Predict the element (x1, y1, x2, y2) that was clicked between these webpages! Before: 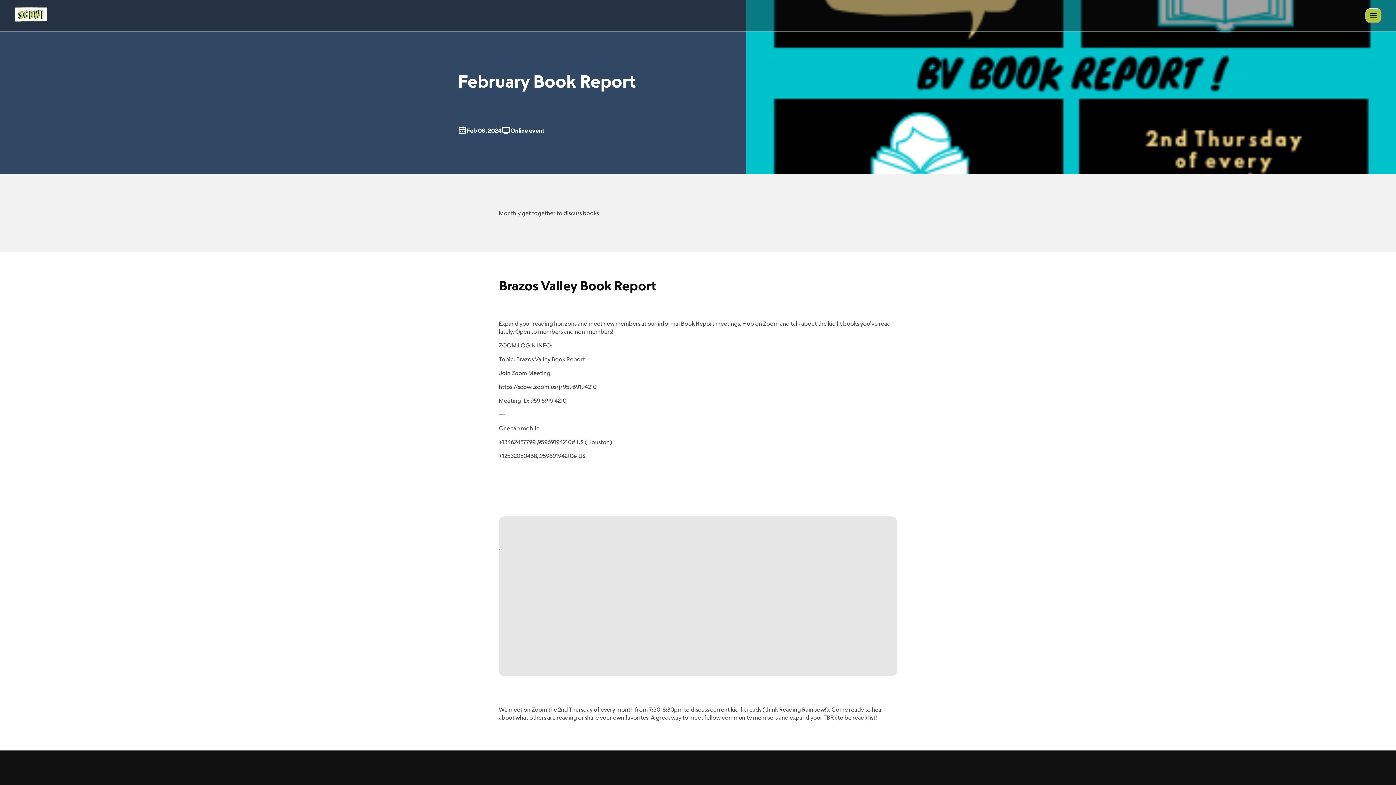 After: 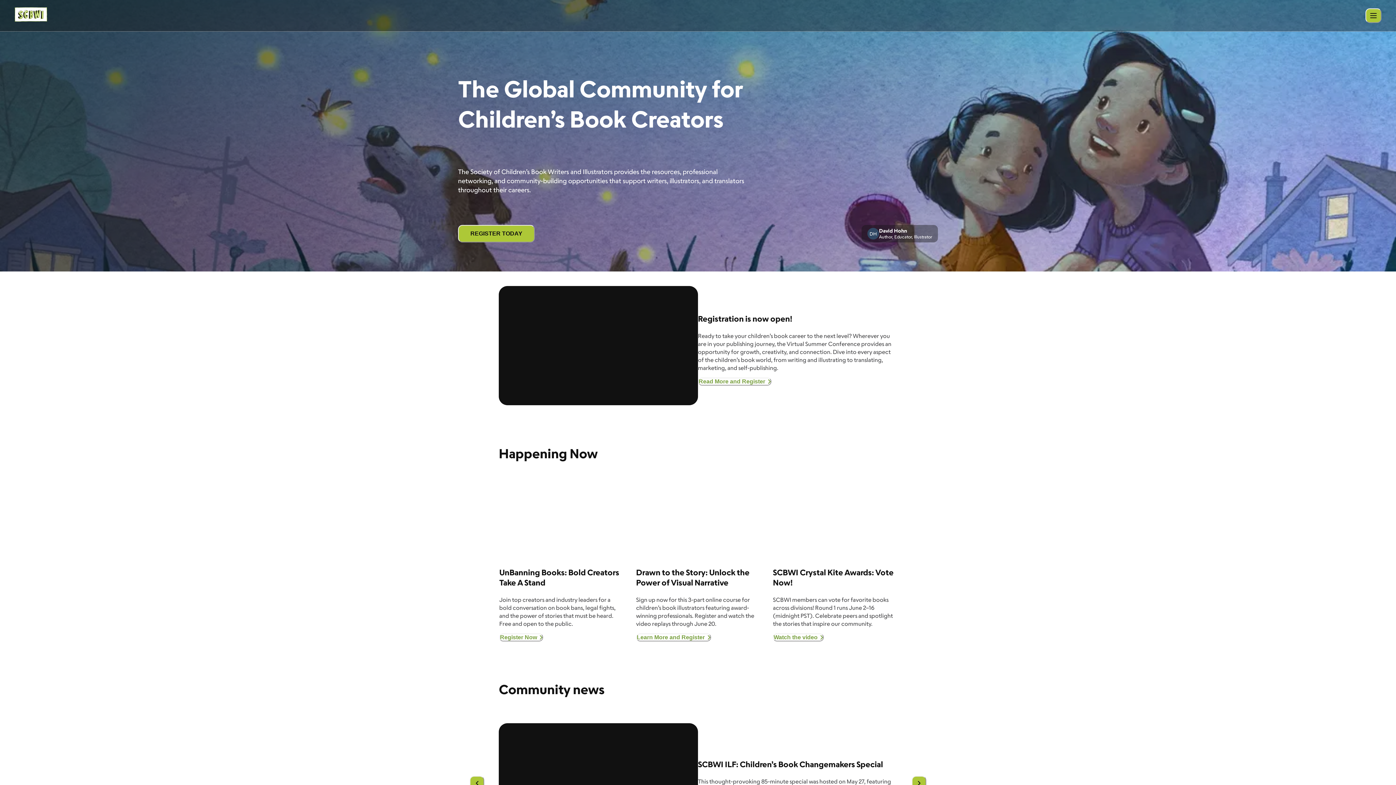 Action: bbox: (14, 7, 47, 24) label: logo